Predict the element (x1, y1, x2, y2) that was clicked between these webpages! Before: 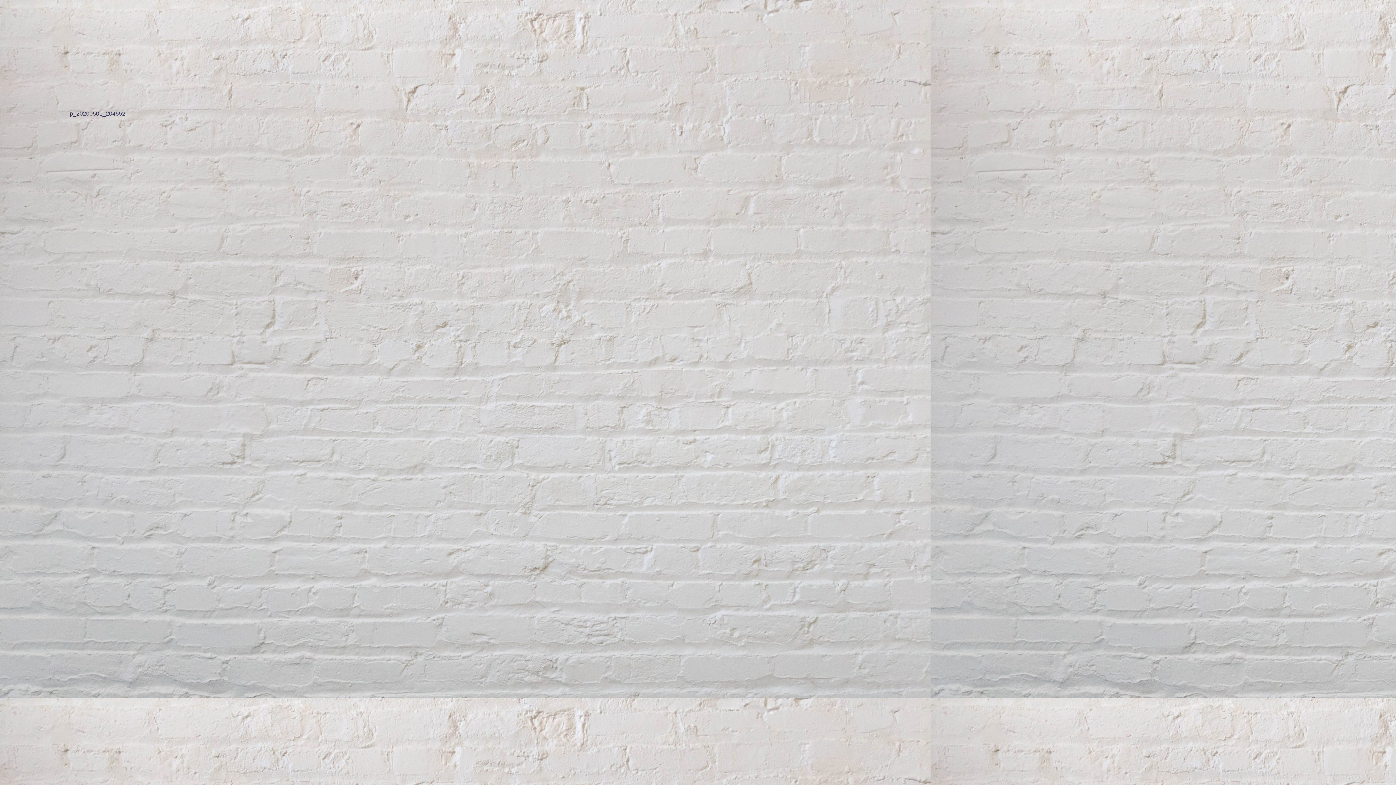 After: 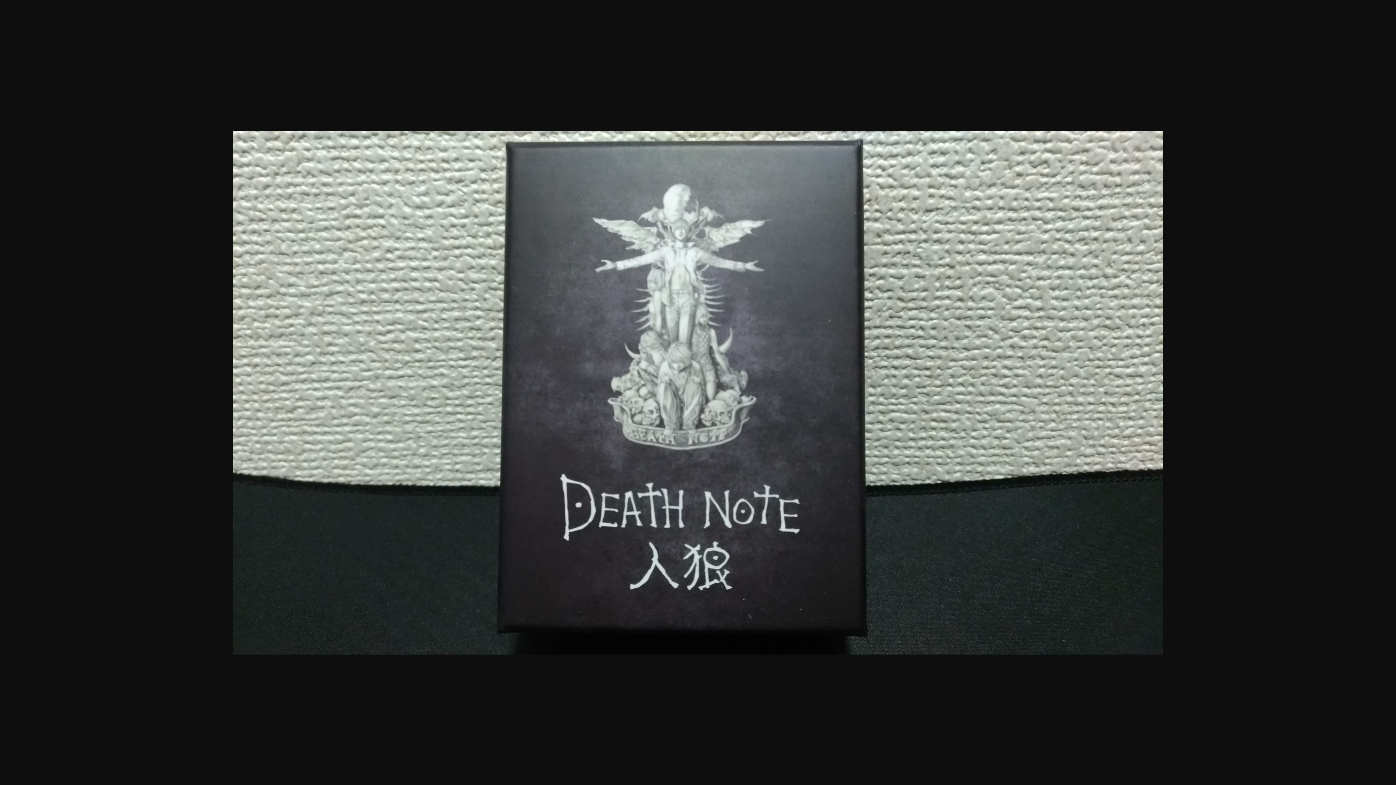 Action: label: p_20200501_204552 bbox: (69, 110, 125, 116)